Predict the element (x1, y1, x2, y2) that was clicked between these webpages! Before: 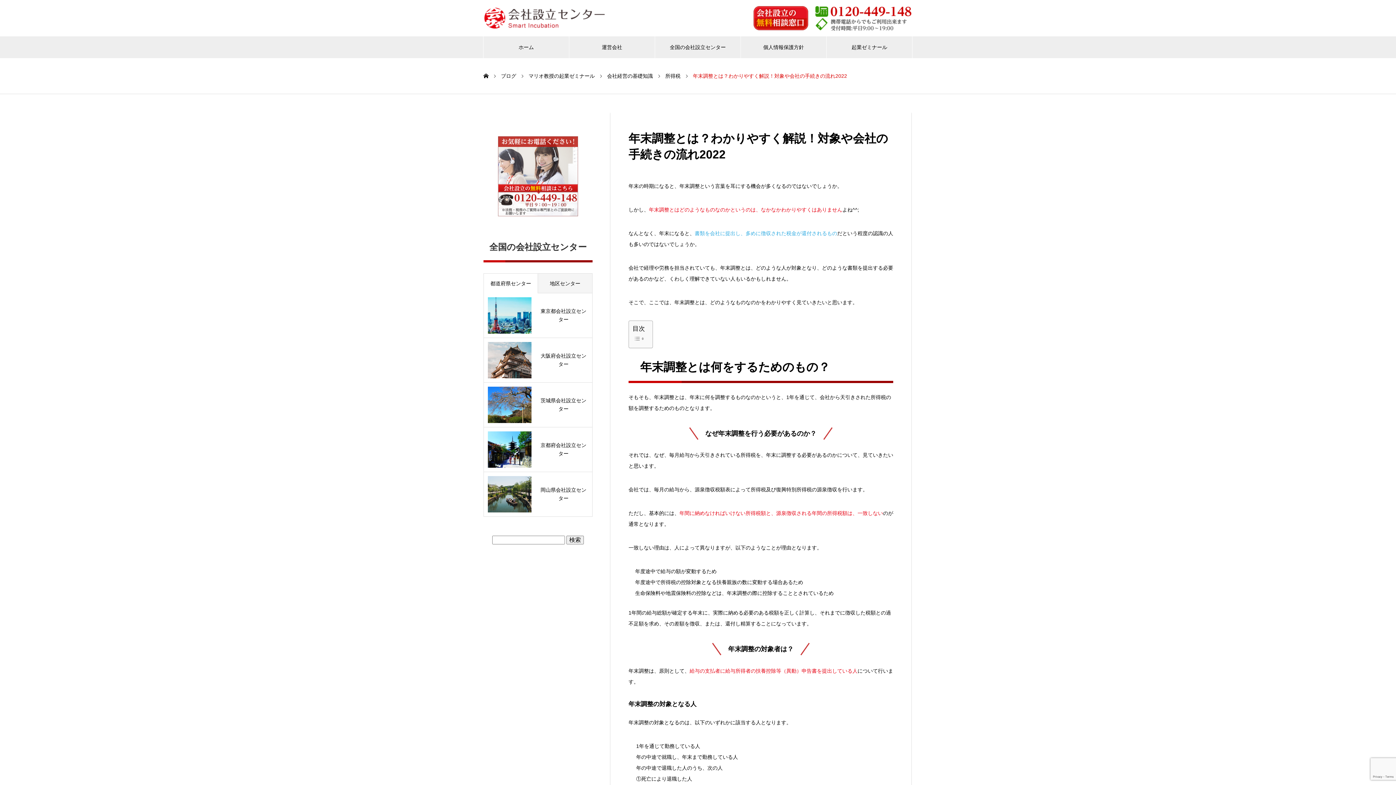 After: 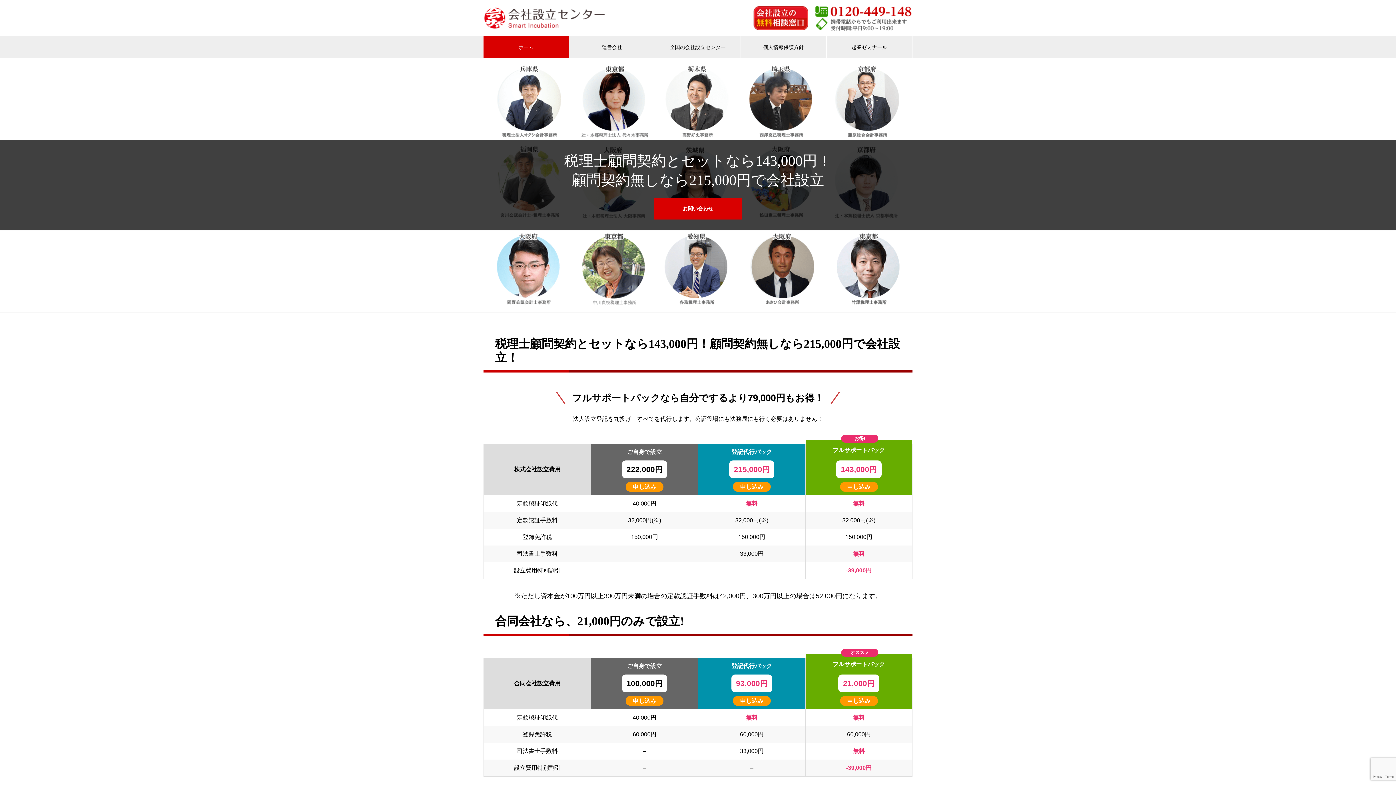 Action: bbox: (483, 36, 569, 58) label: ホーム